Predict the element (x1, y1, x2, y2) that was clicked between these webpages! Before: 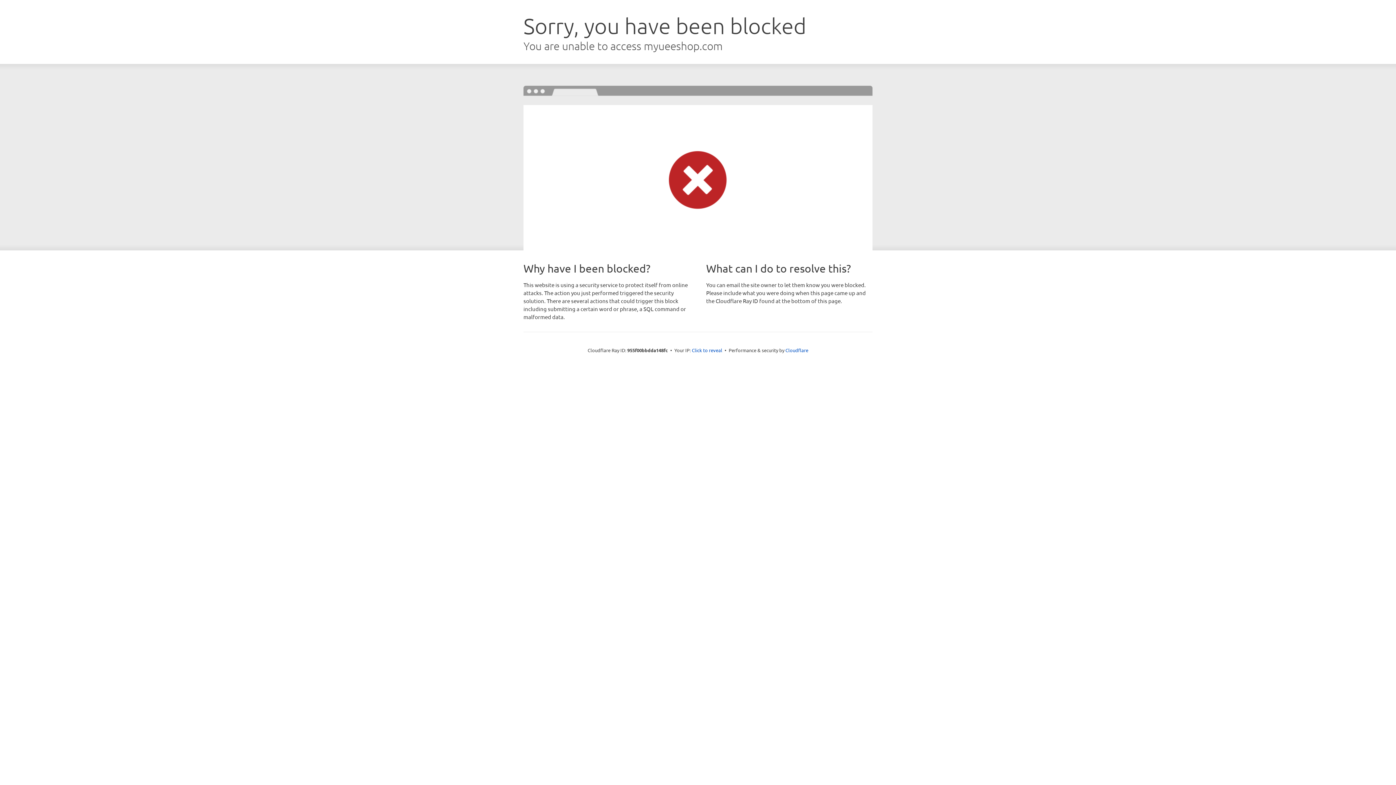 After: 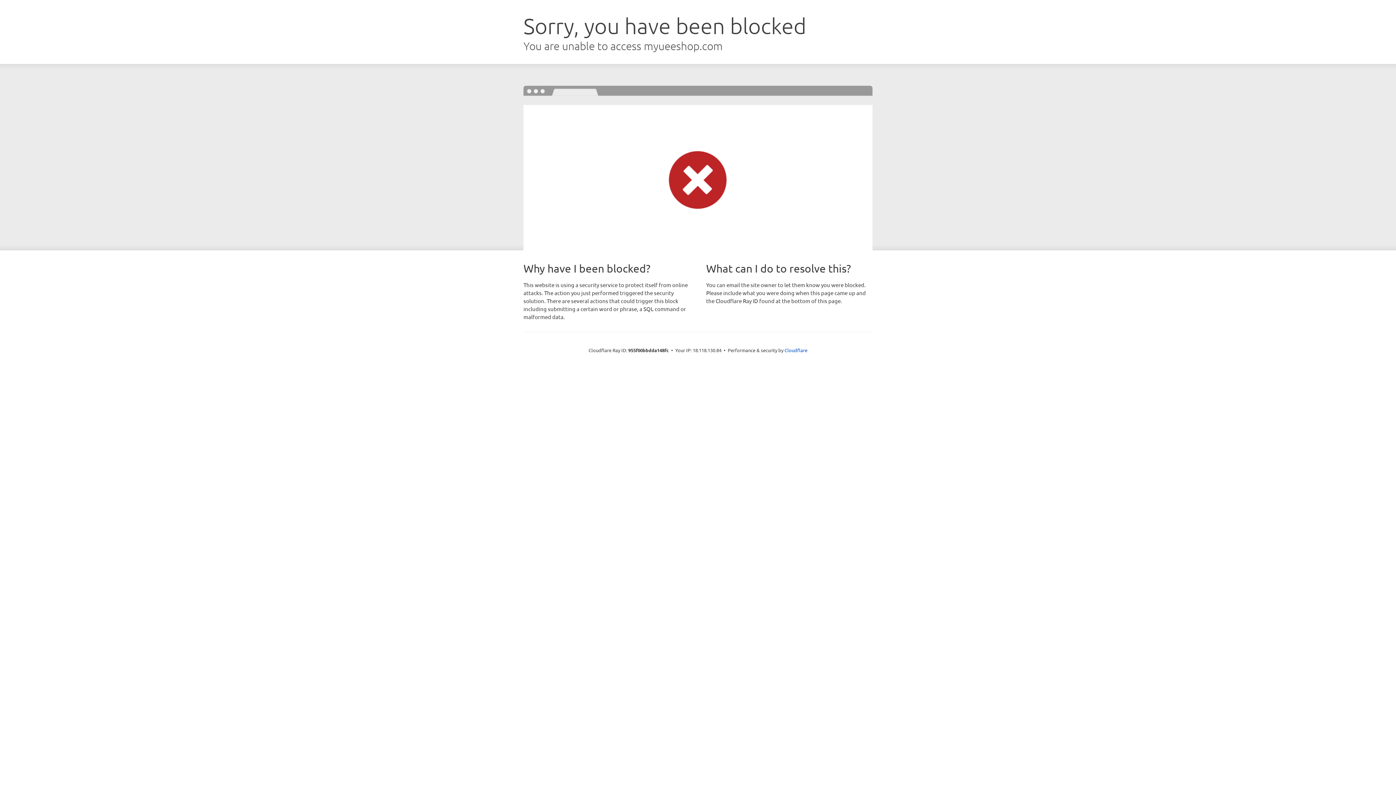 Action: bbox: (692, 346, 722, 353) label: Click to reveal